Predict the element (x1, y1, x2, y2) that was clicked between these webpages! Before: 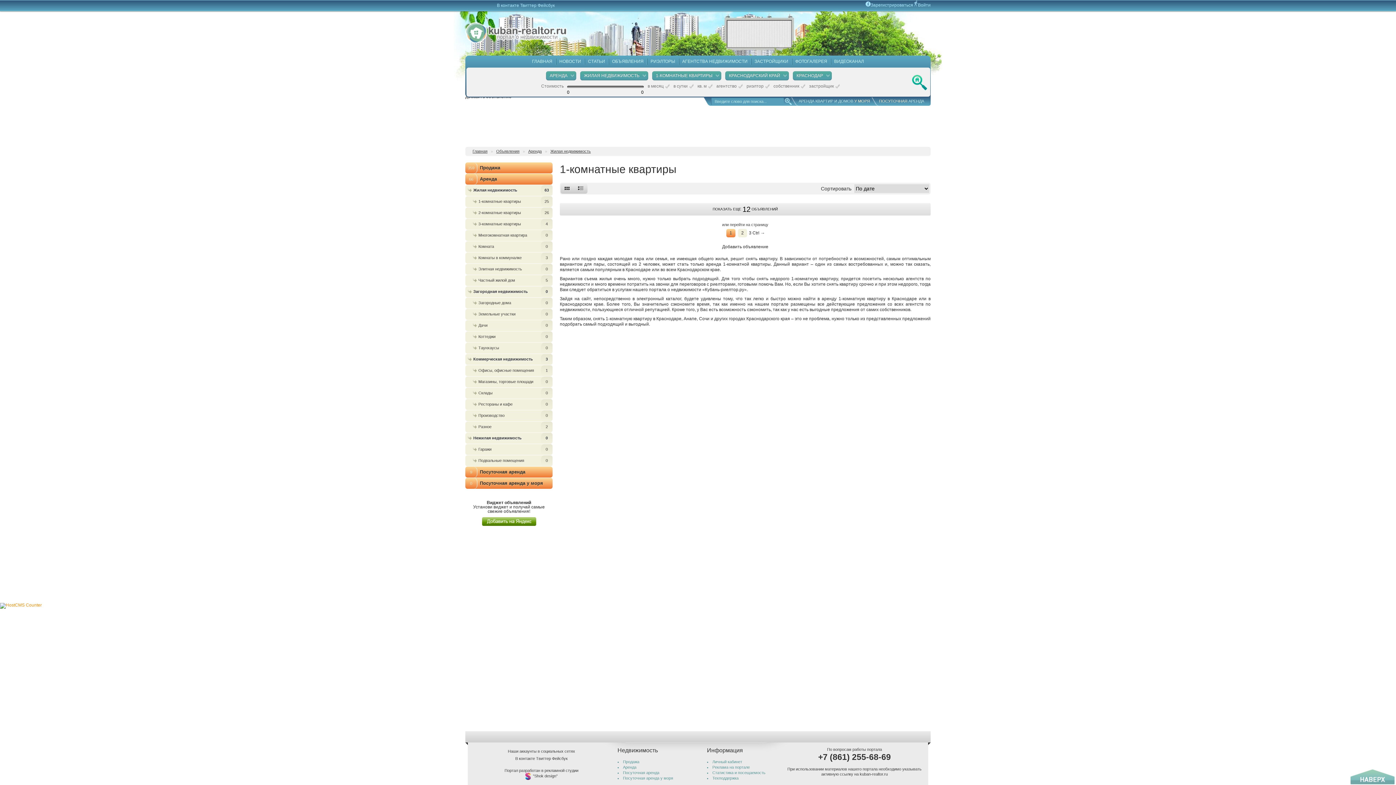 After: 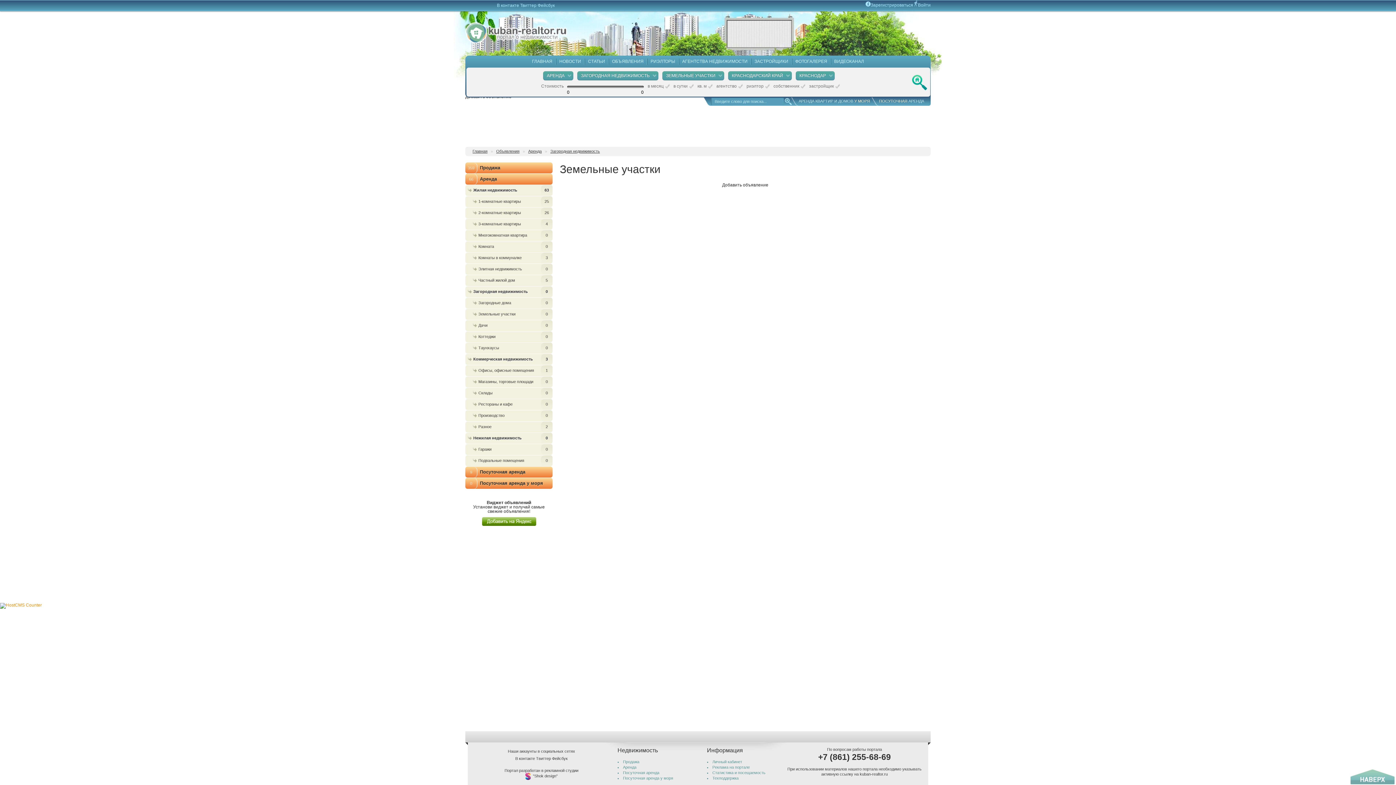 Action: label: Земельные участки
0 bbox: (465, 309, 552, 320)